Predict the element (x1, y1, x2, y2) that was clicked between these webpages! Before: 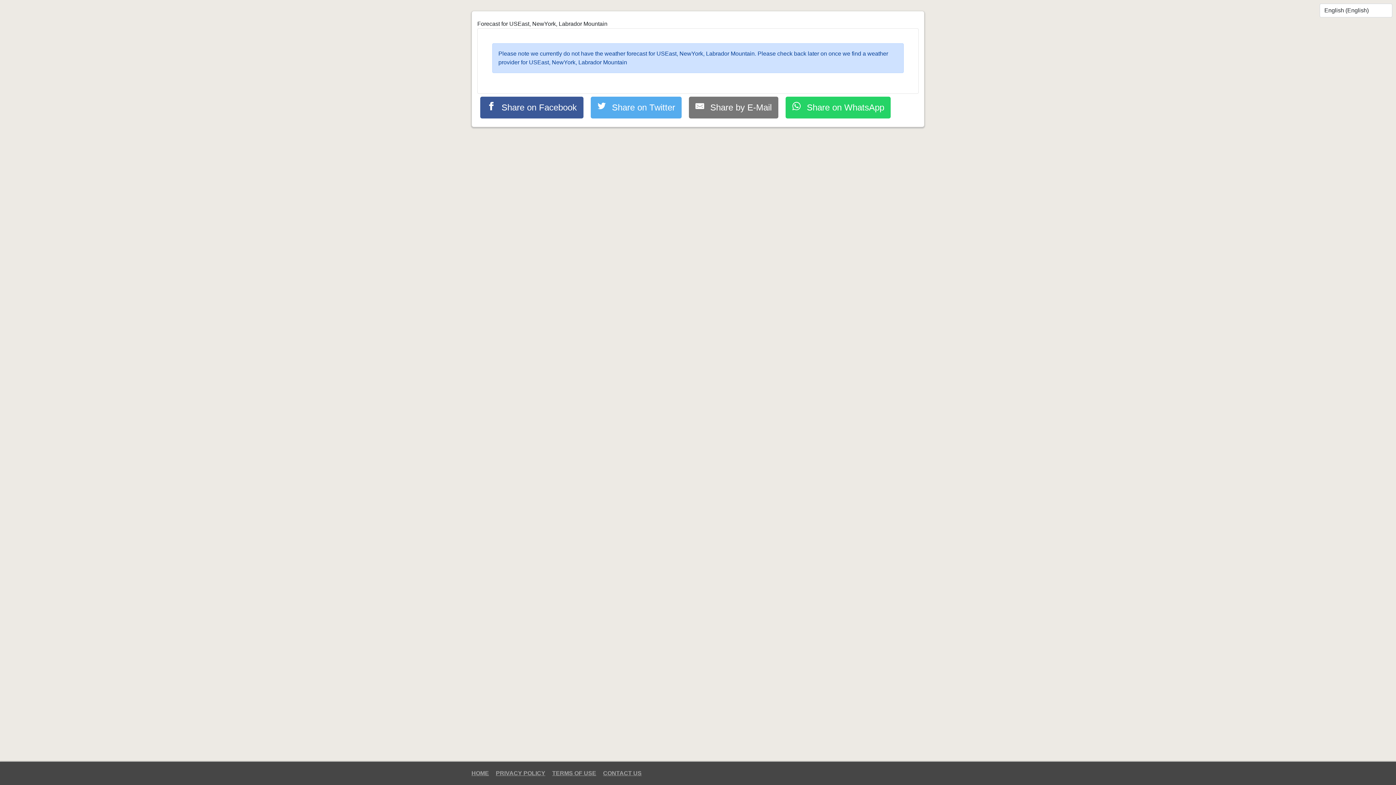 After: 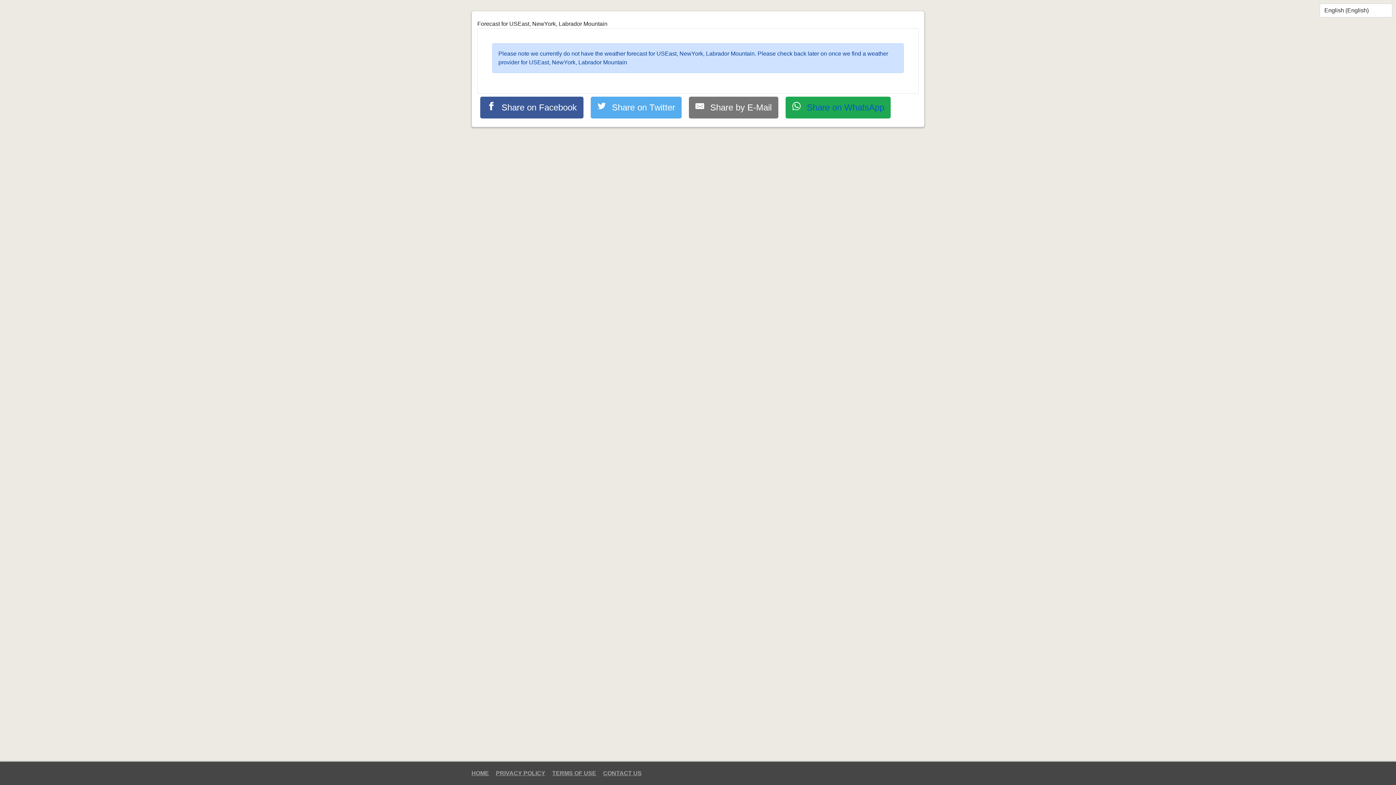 Action: bbox: (785, 96, 891, 118) label:  Share on WhatsApp